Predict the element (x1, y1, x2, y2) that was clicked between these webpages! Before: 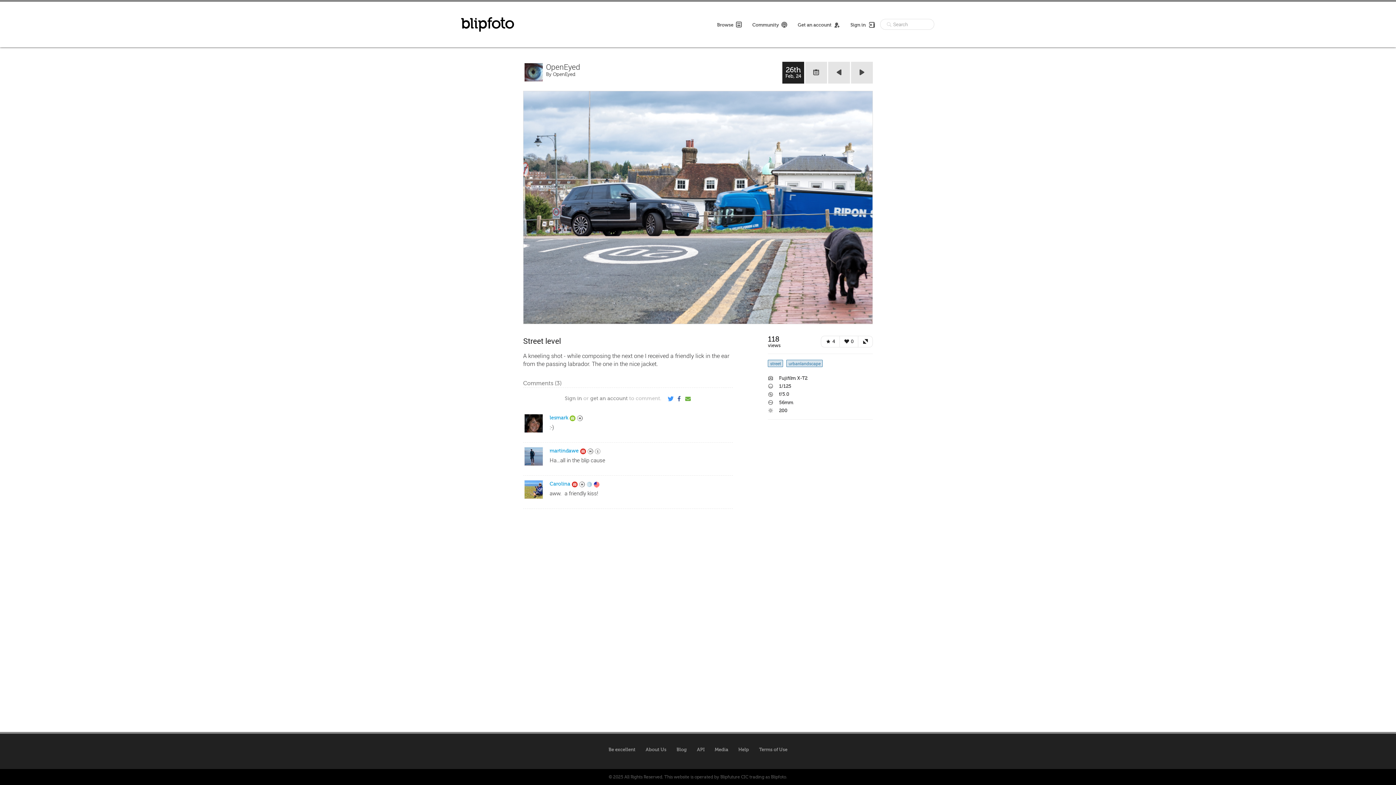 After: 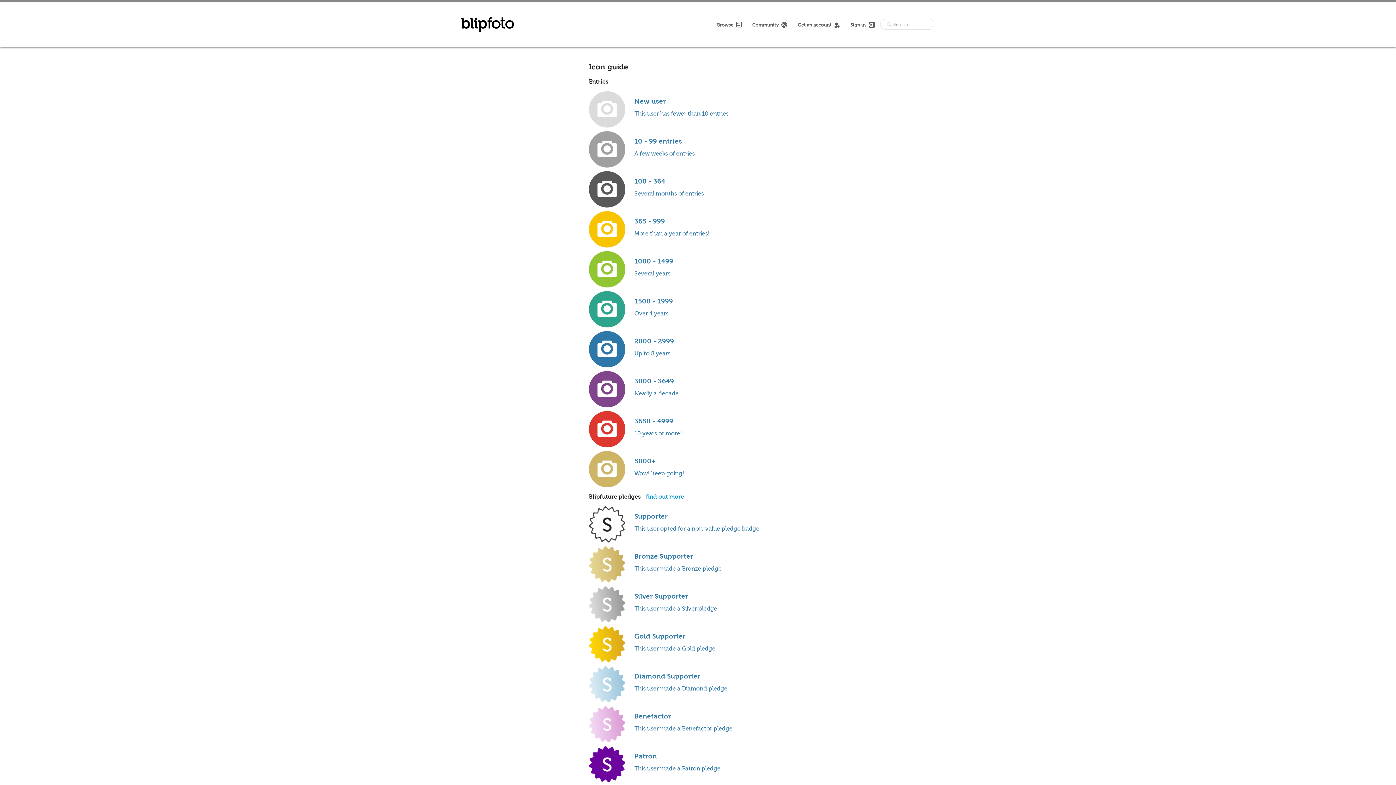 Action: bbox: (587, 449, 593, 456)